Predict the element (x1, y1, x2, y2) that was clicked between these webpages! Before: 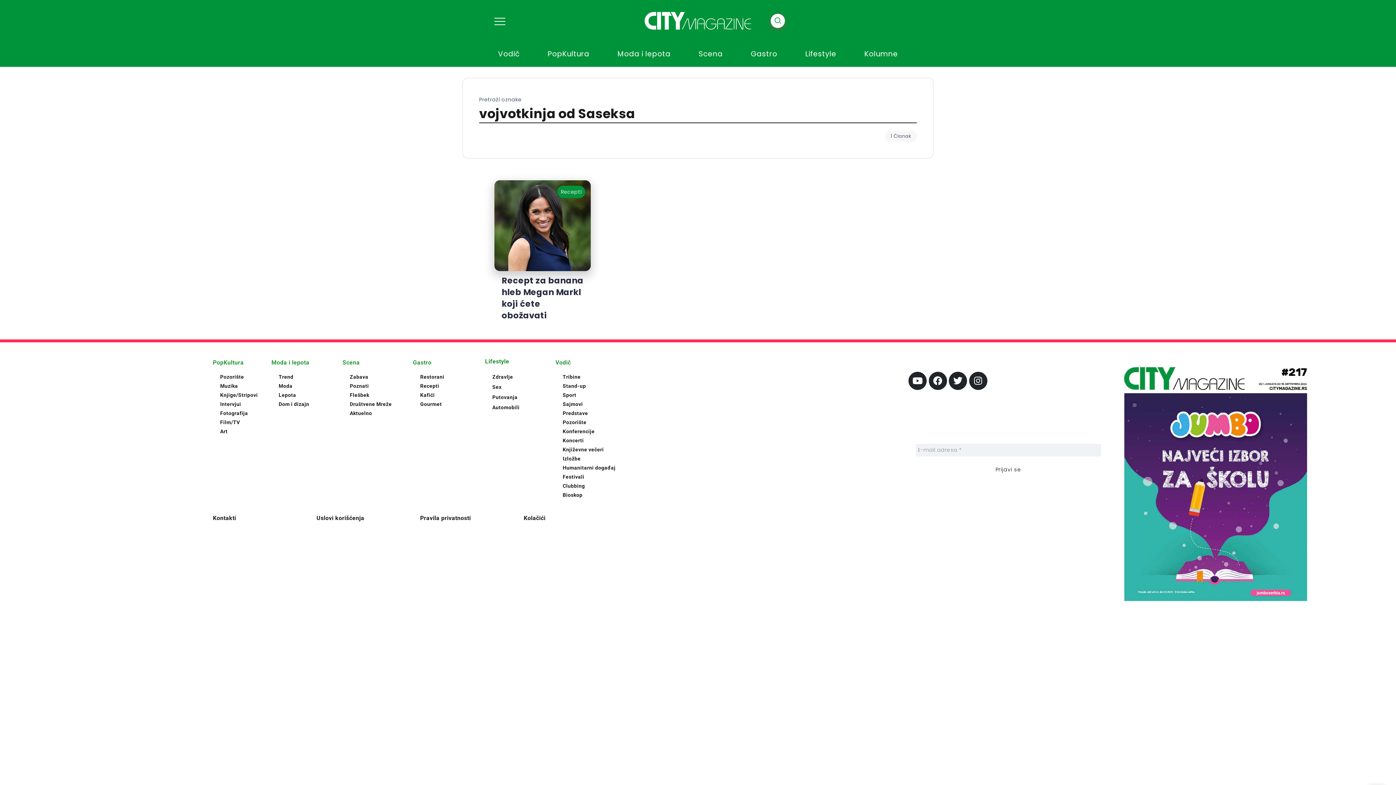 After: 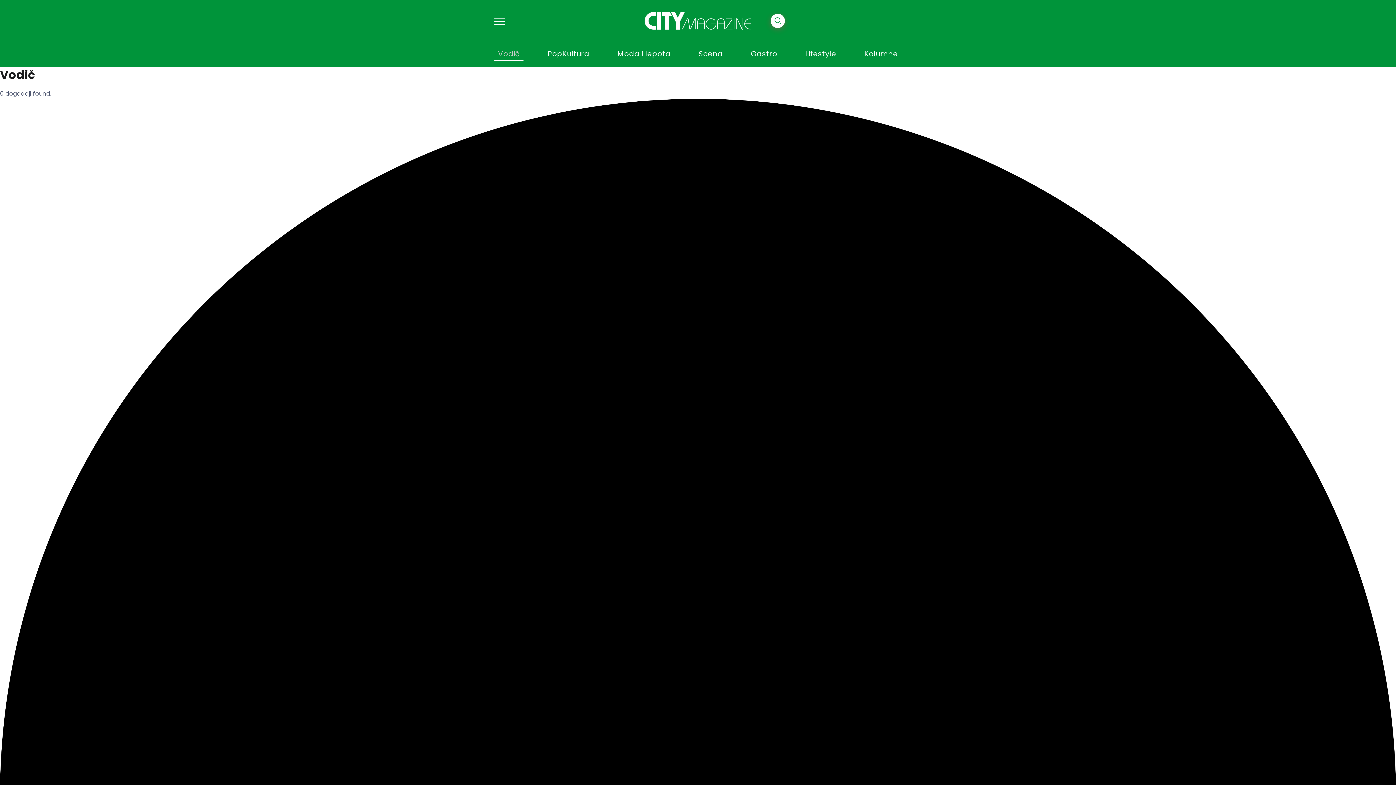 Action: bbox: (562, 410, 588, 416) label: Predstave